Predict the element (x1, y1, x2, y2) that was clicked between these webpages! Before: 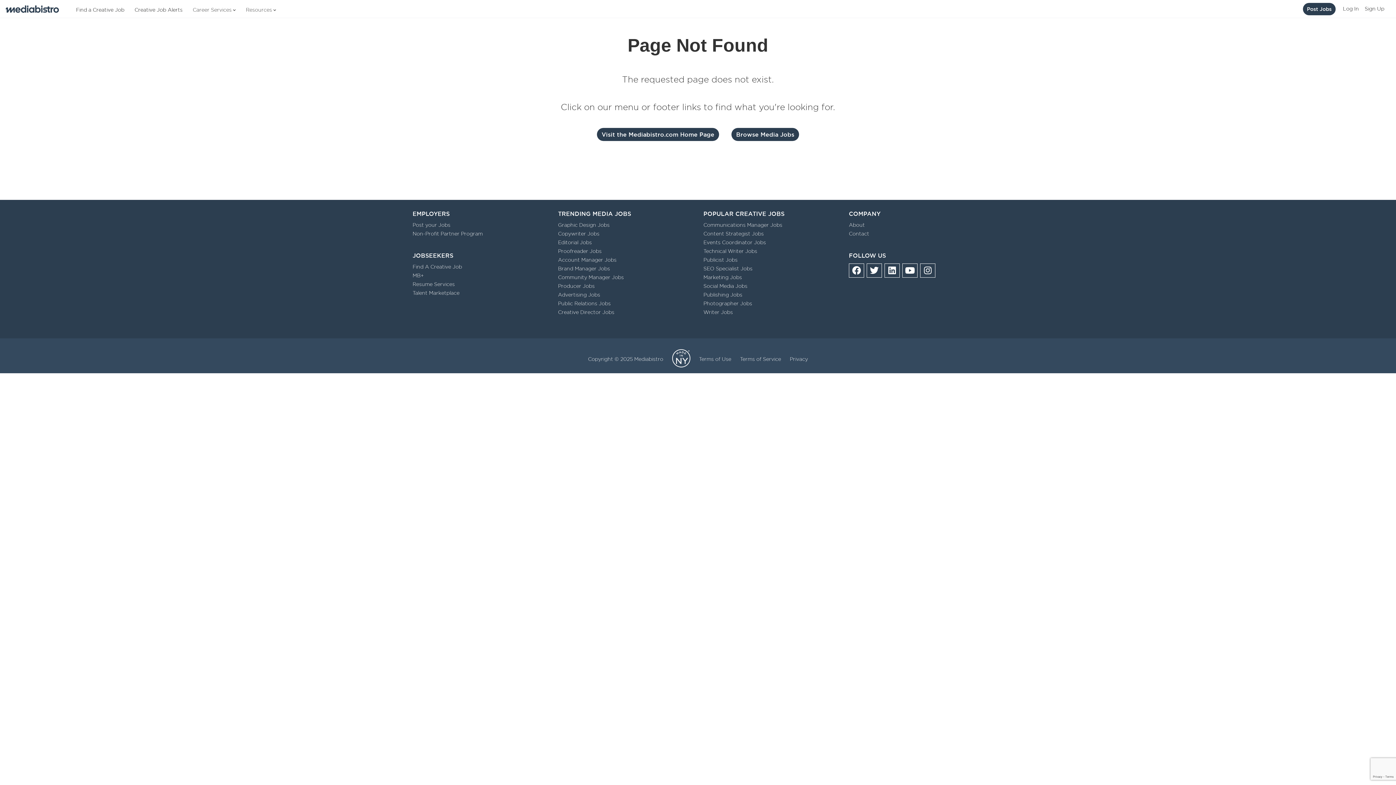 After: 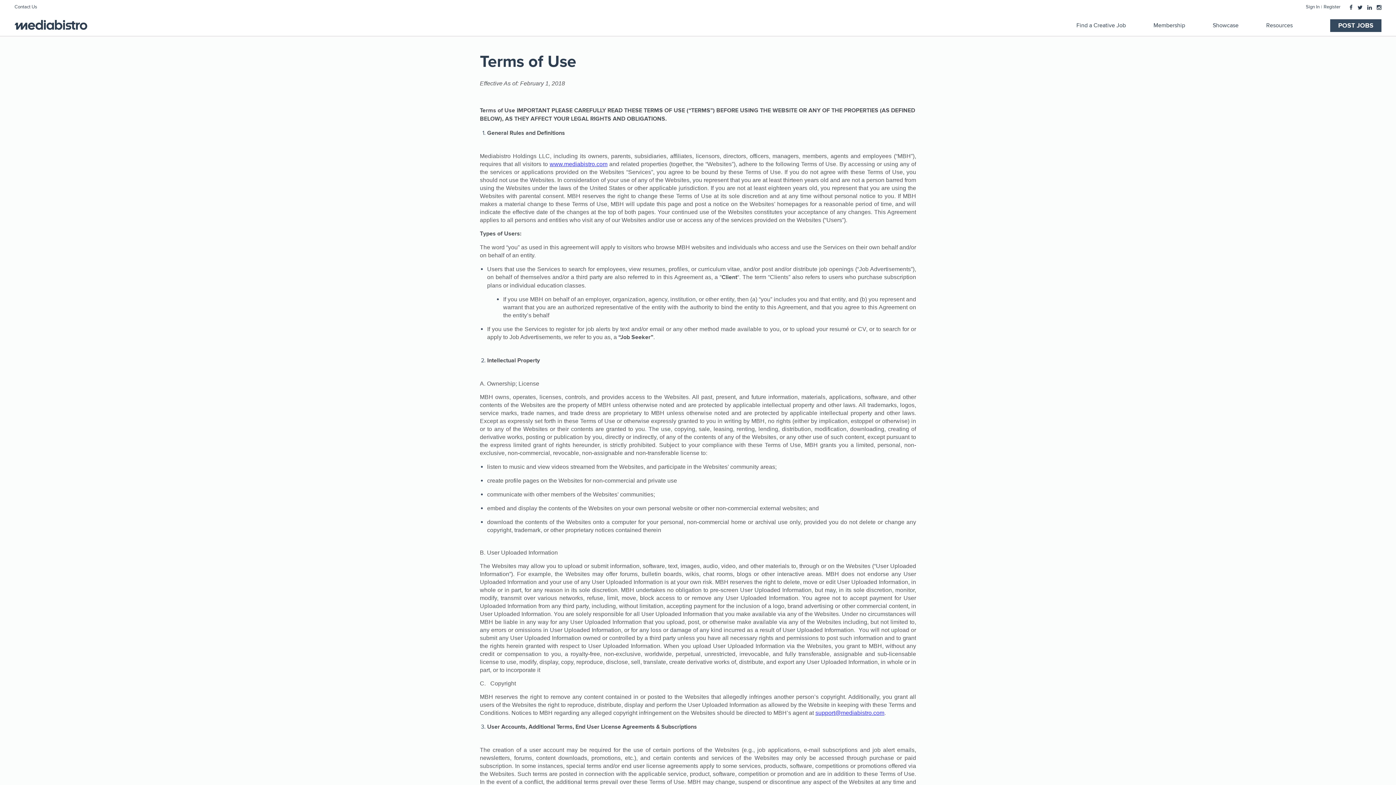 Action: label: Terms of Use  bbox: (691, 356, 732, 362)